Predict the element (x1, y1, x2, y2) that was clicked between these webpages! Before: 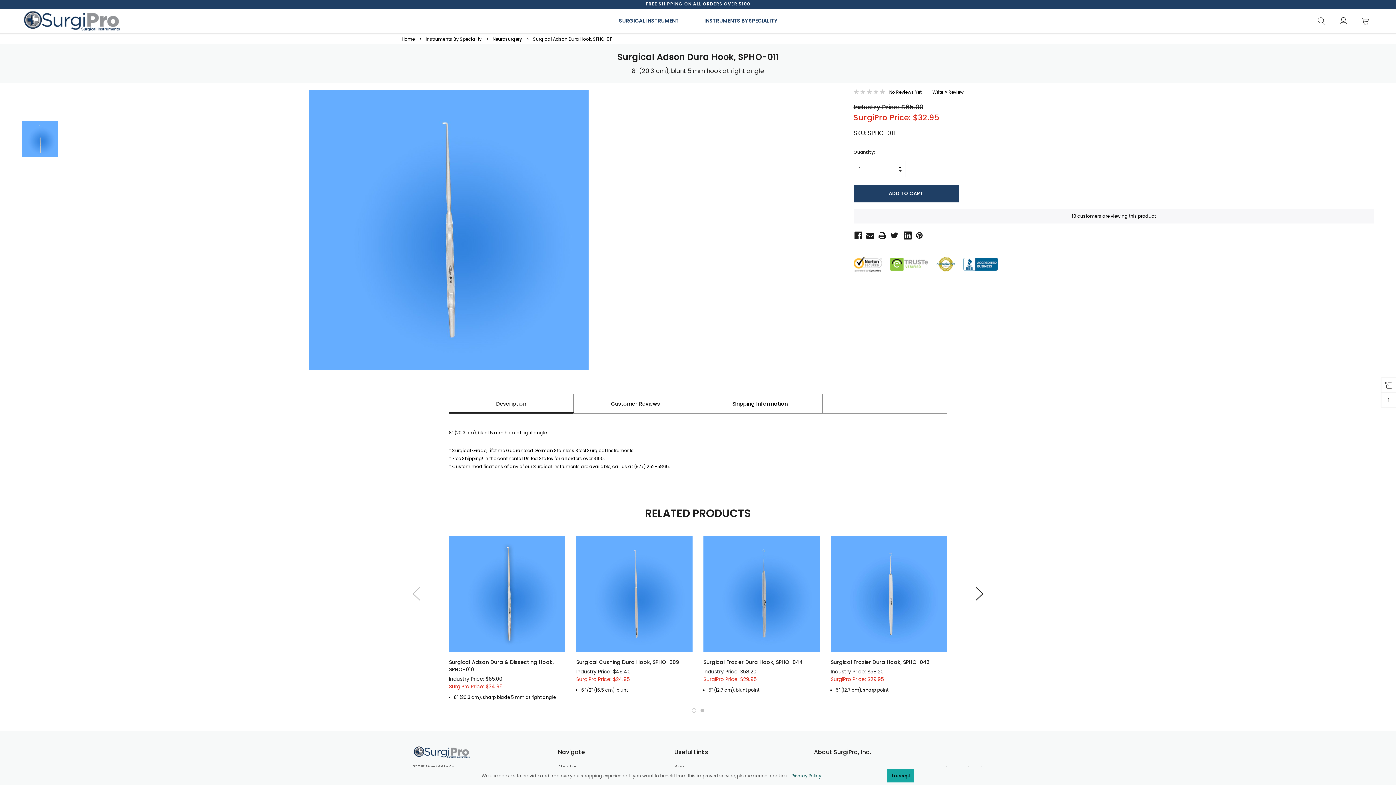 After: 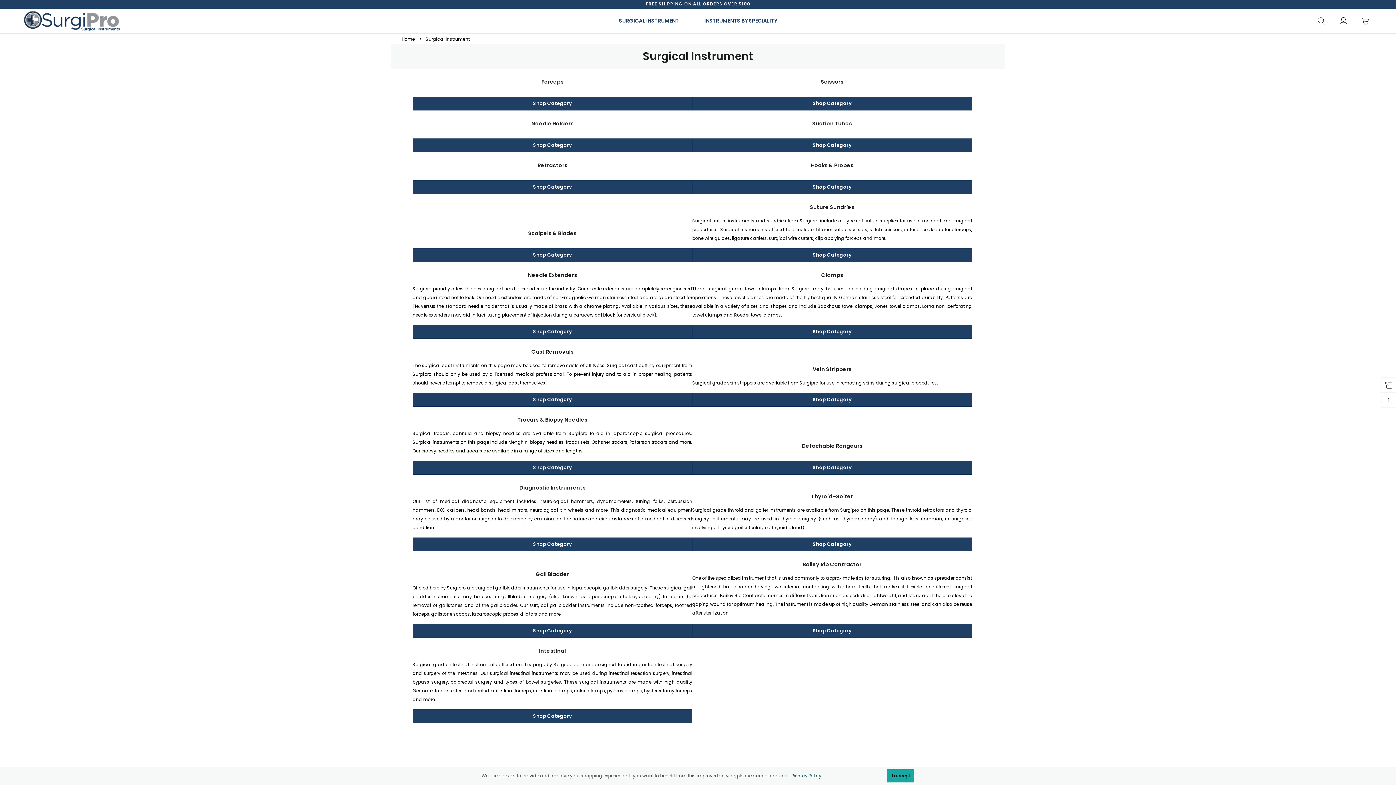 Action: label: SURGICAL INSTRUMENT bbox: (611, 14, 686, 26)